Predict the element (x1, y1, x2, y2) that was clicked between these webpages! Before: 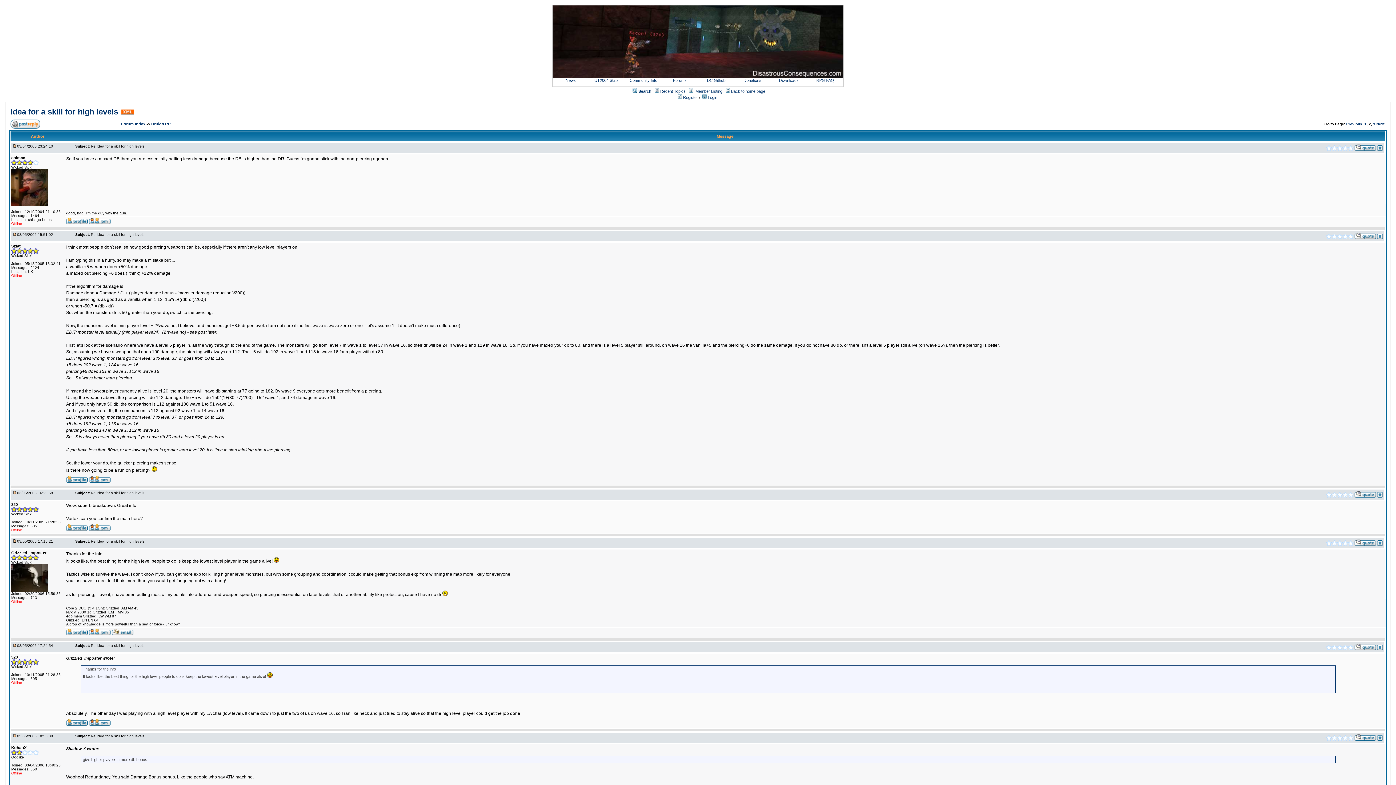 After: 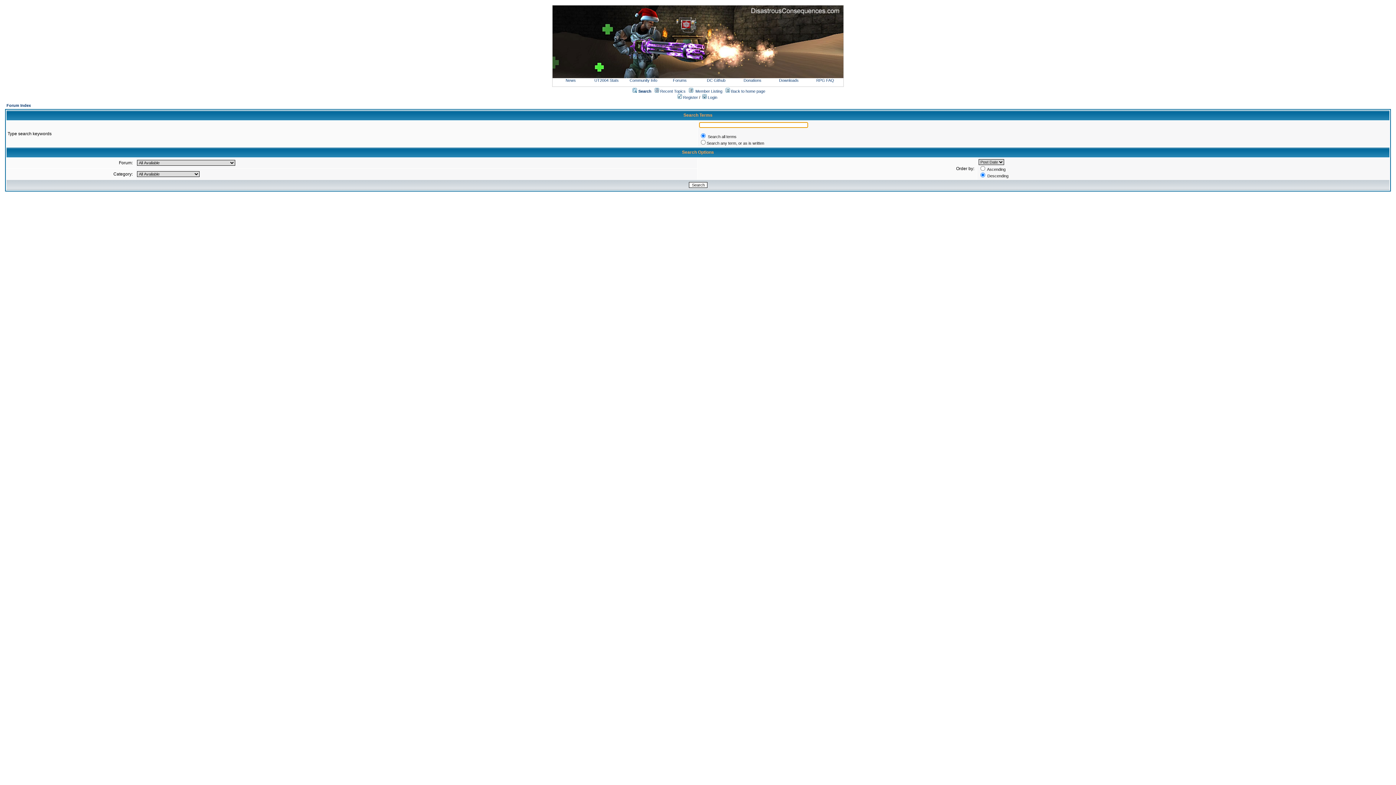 Action: label: Search bbox: (638, 89, 651, 93)